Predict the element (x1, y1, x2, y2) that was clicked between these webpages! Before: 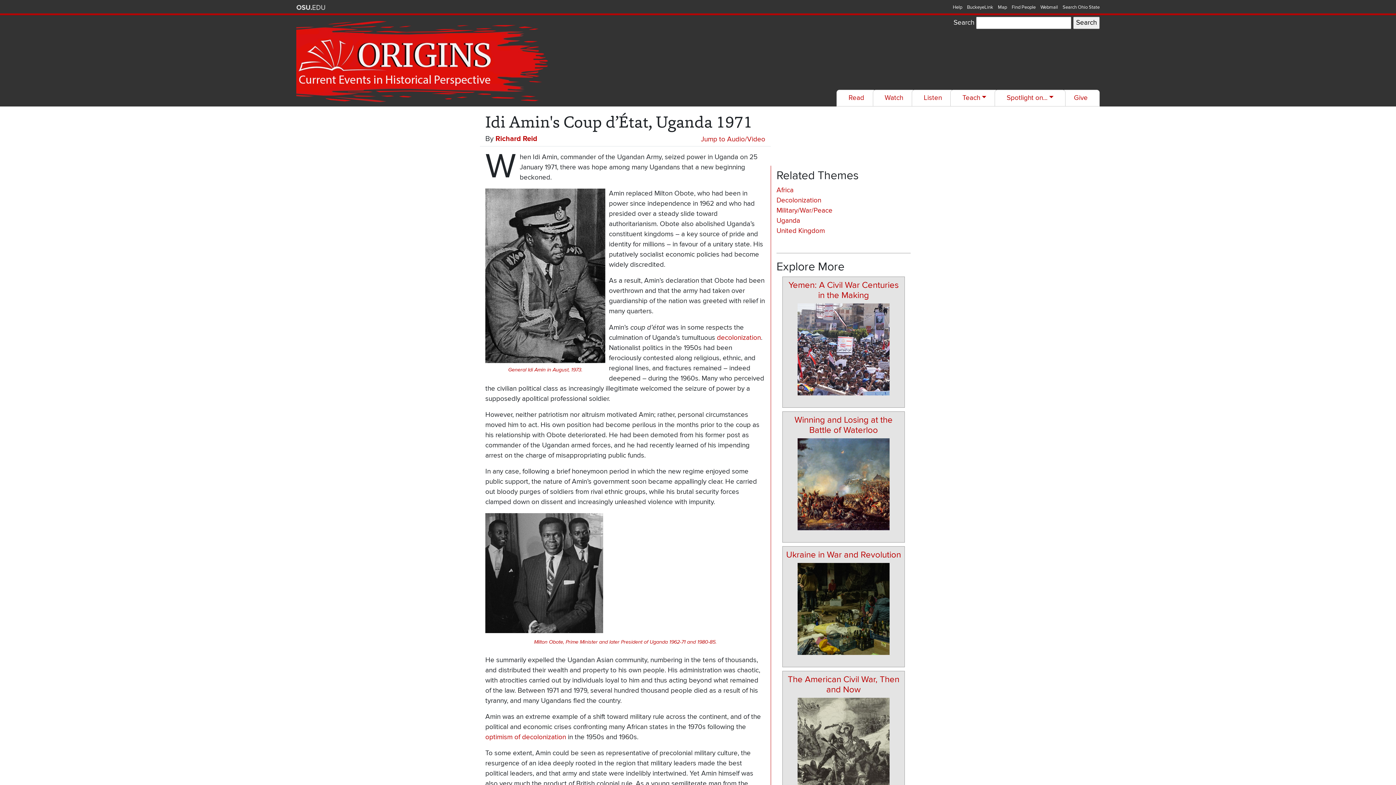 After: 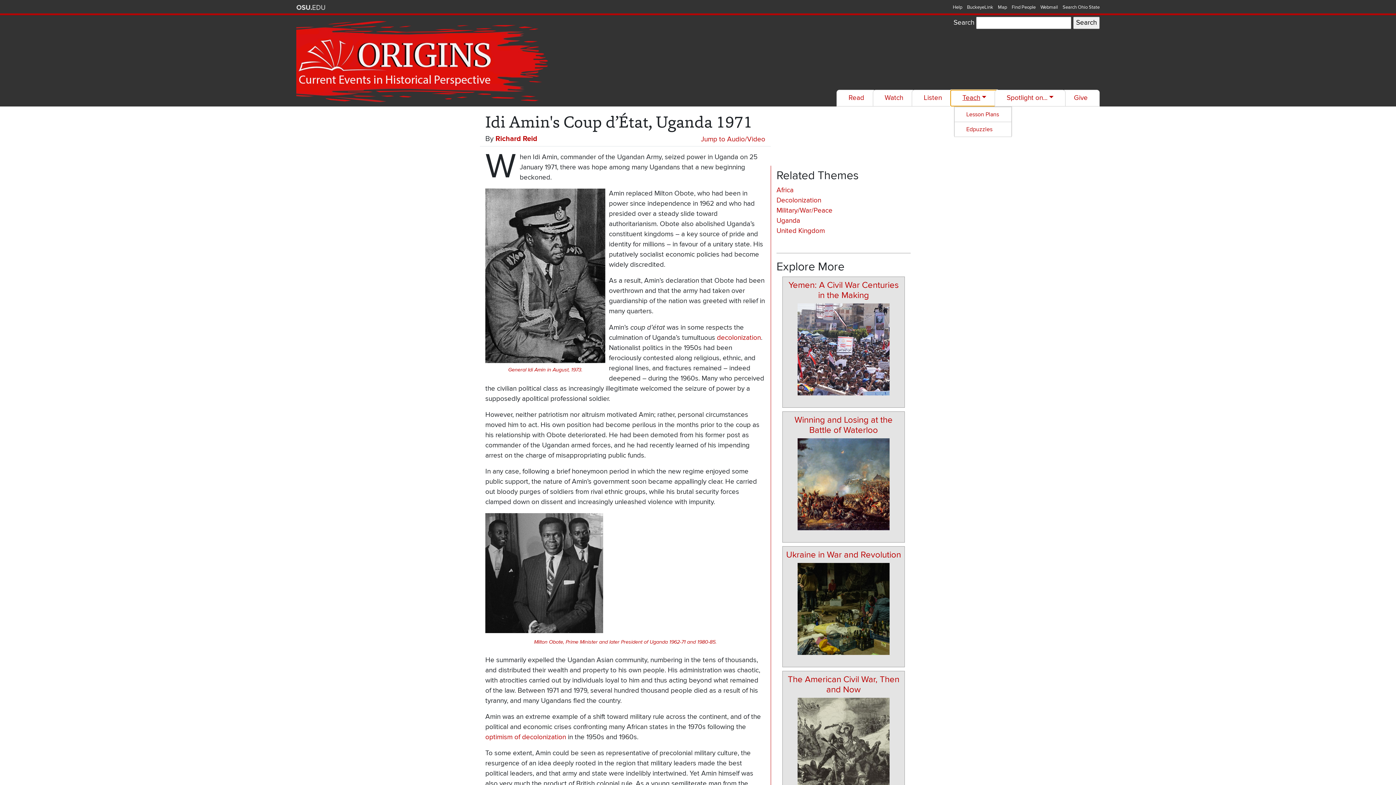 Action: label: Teach bbox: (950, 89, 998, 106)